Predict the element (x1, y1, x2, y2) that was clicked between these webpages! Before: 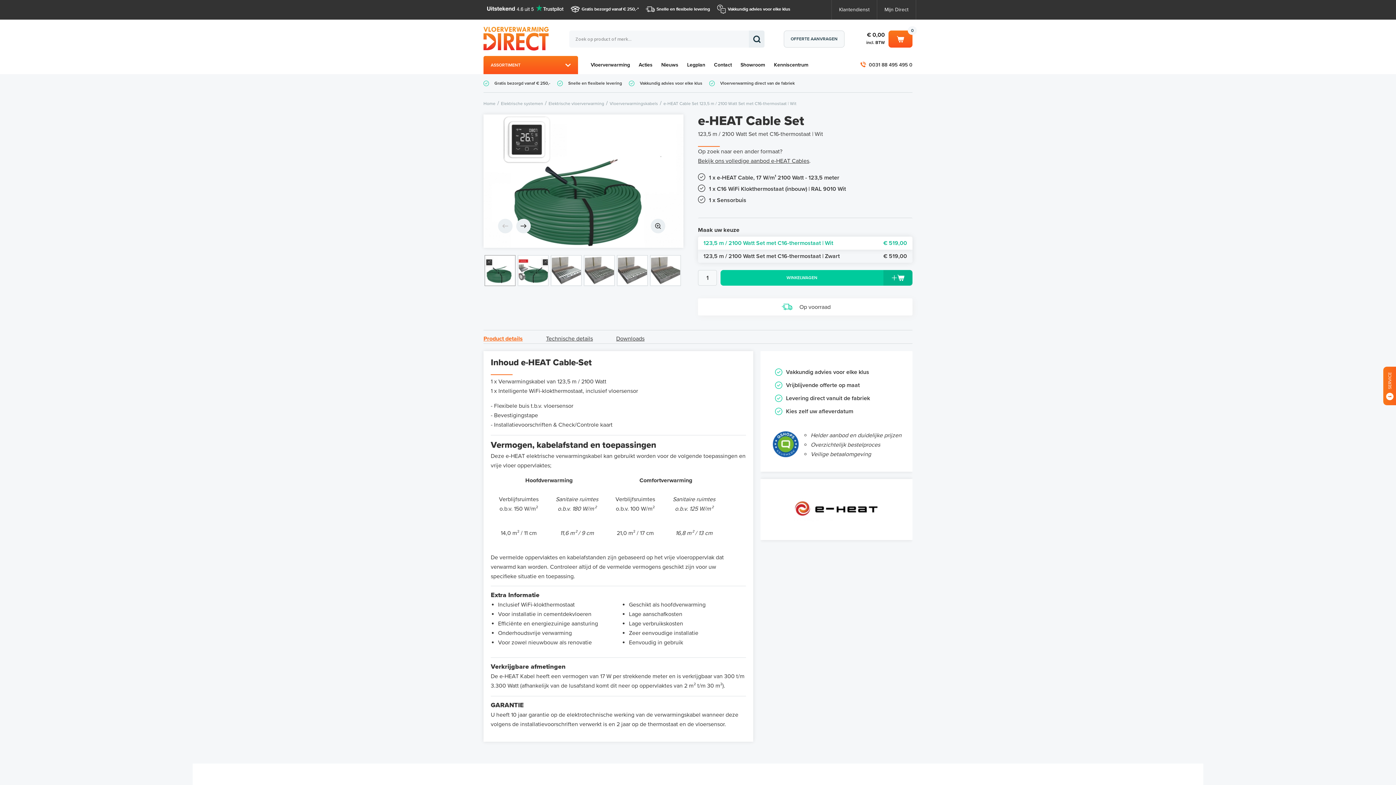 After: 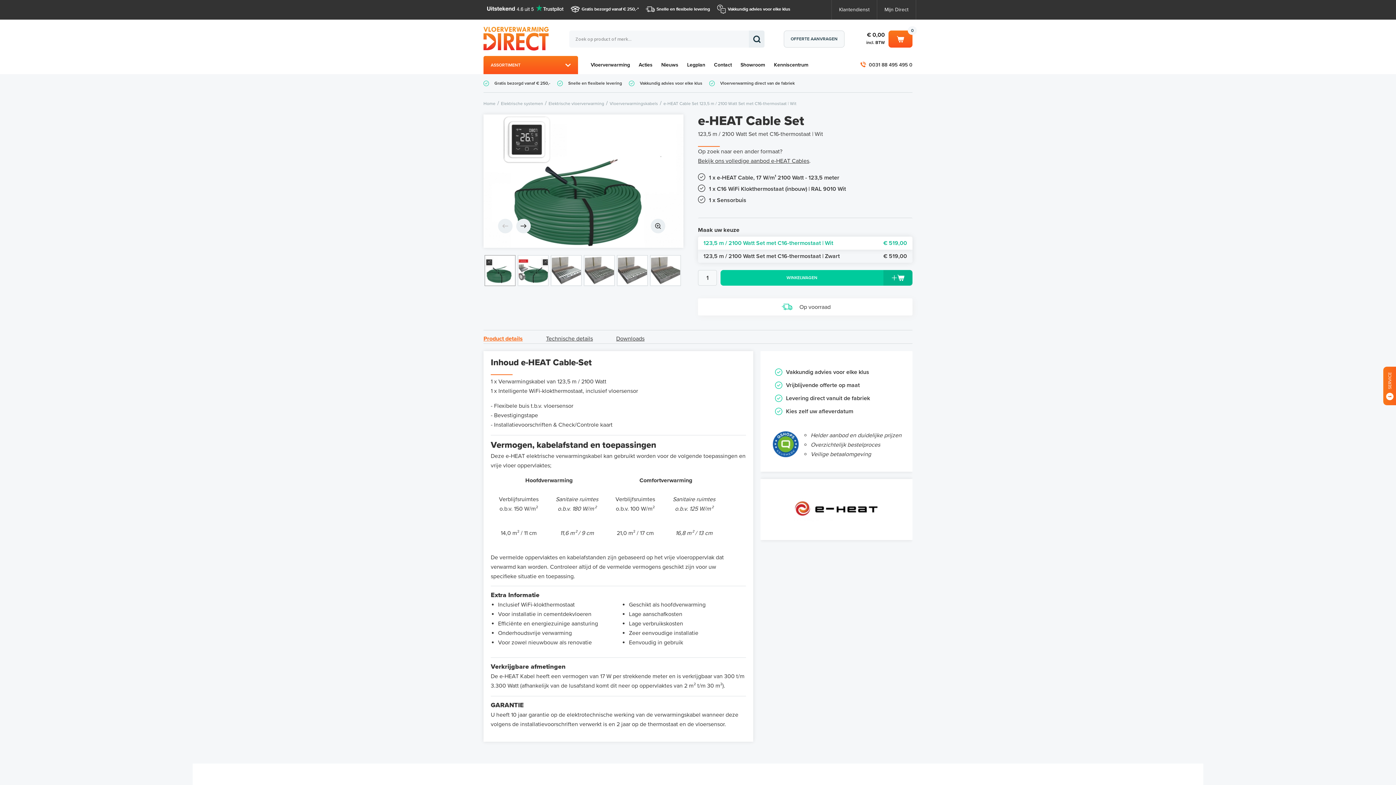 Action: bbox: (487, 1, 563, 8)